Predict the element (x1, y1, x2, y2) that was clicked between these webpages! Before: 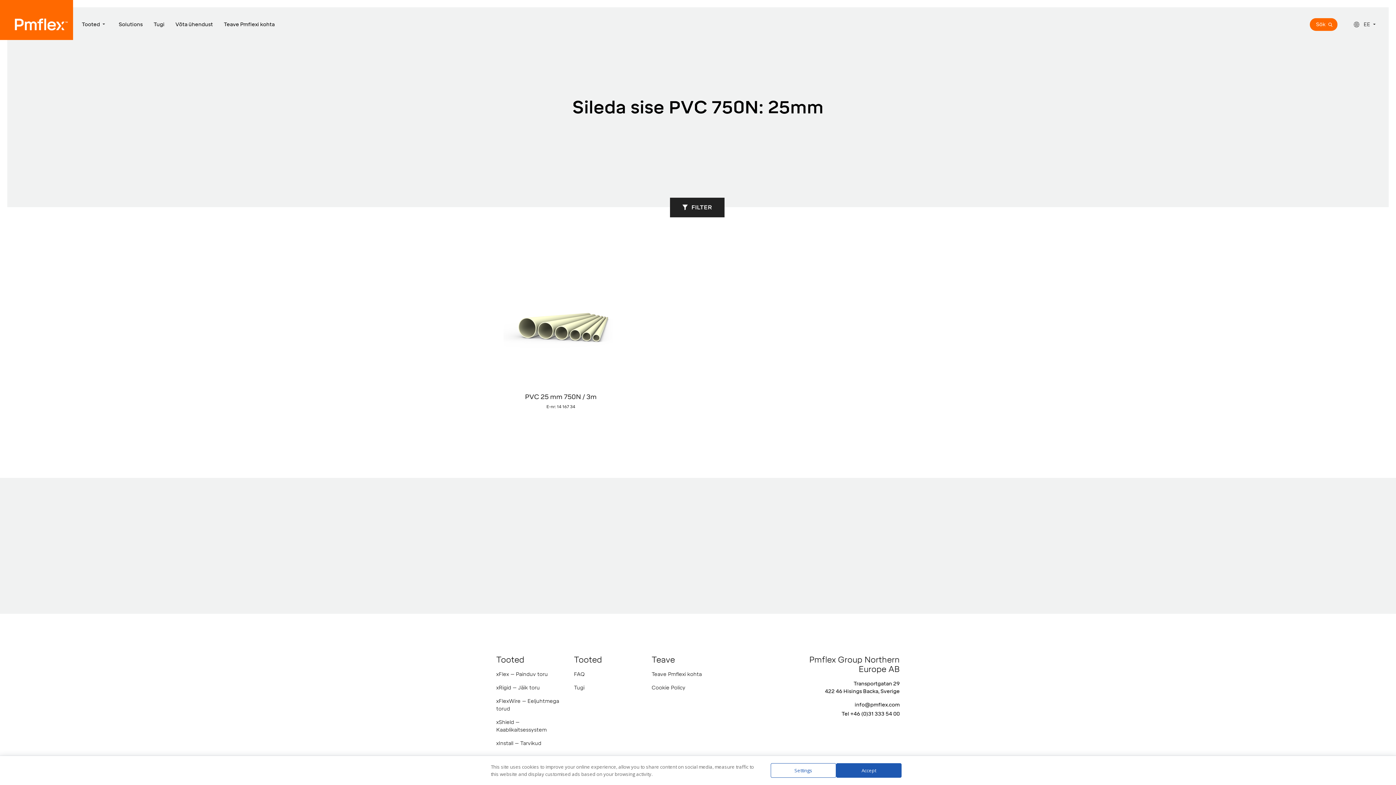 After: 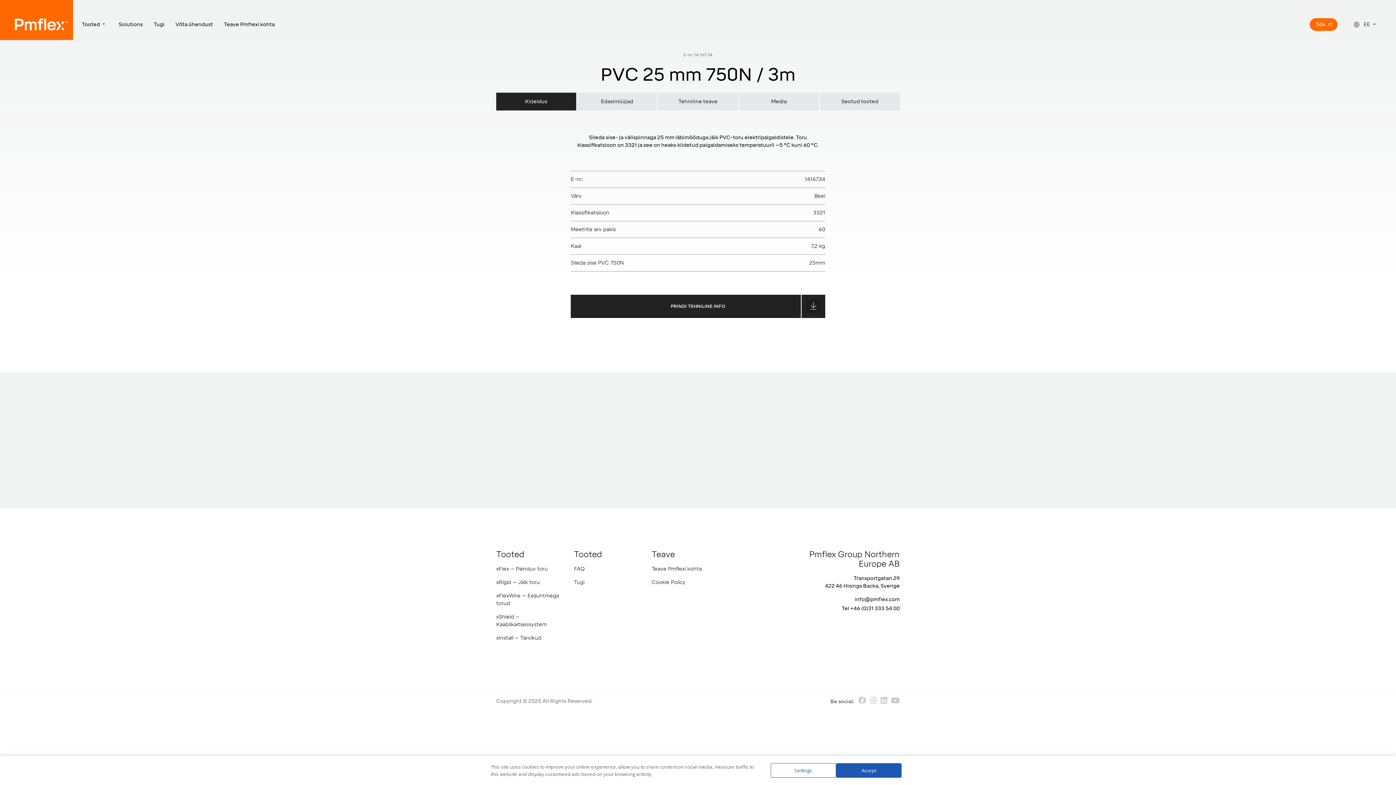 Action: bbox: (496, 256, 625, 435) label: PVC 25 mm 750N / 3m
E-nr: 14 167 34